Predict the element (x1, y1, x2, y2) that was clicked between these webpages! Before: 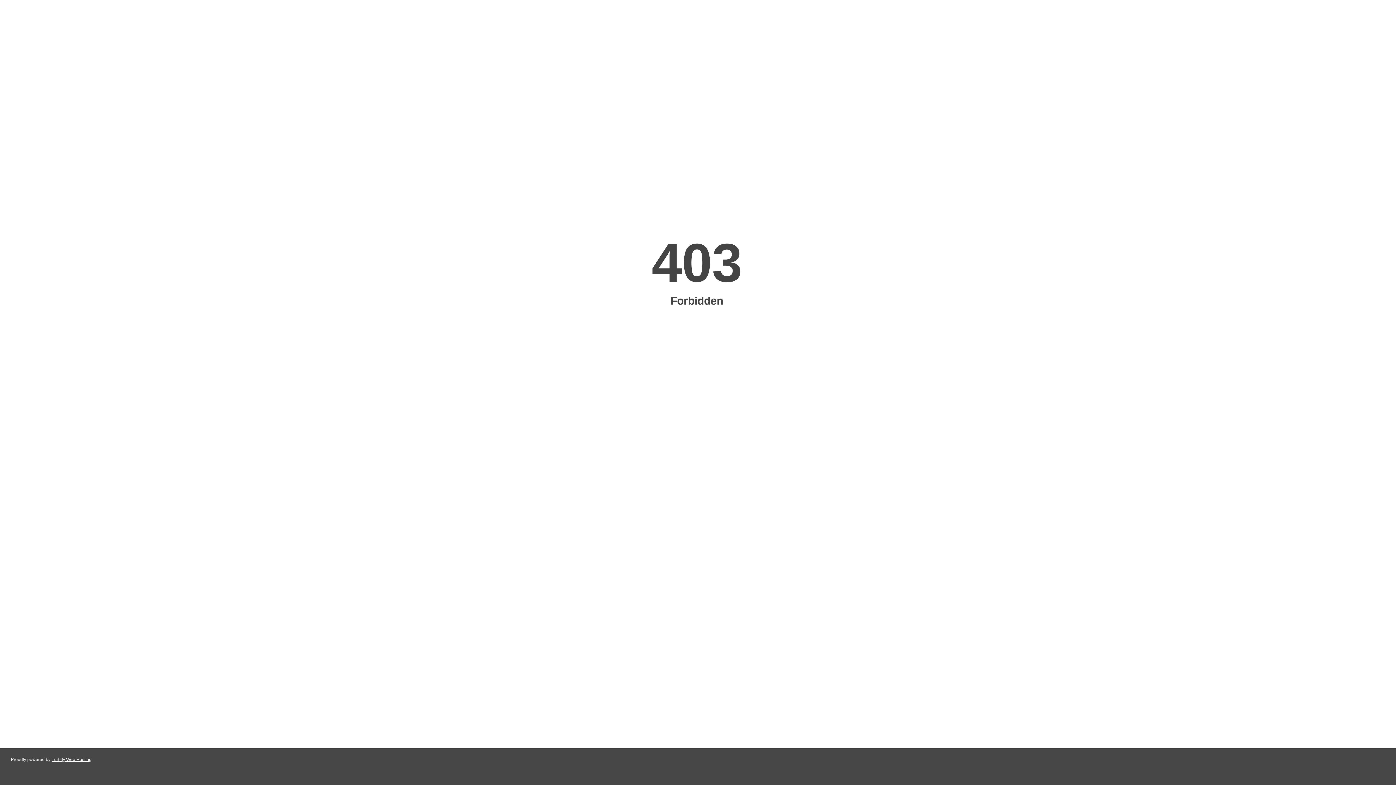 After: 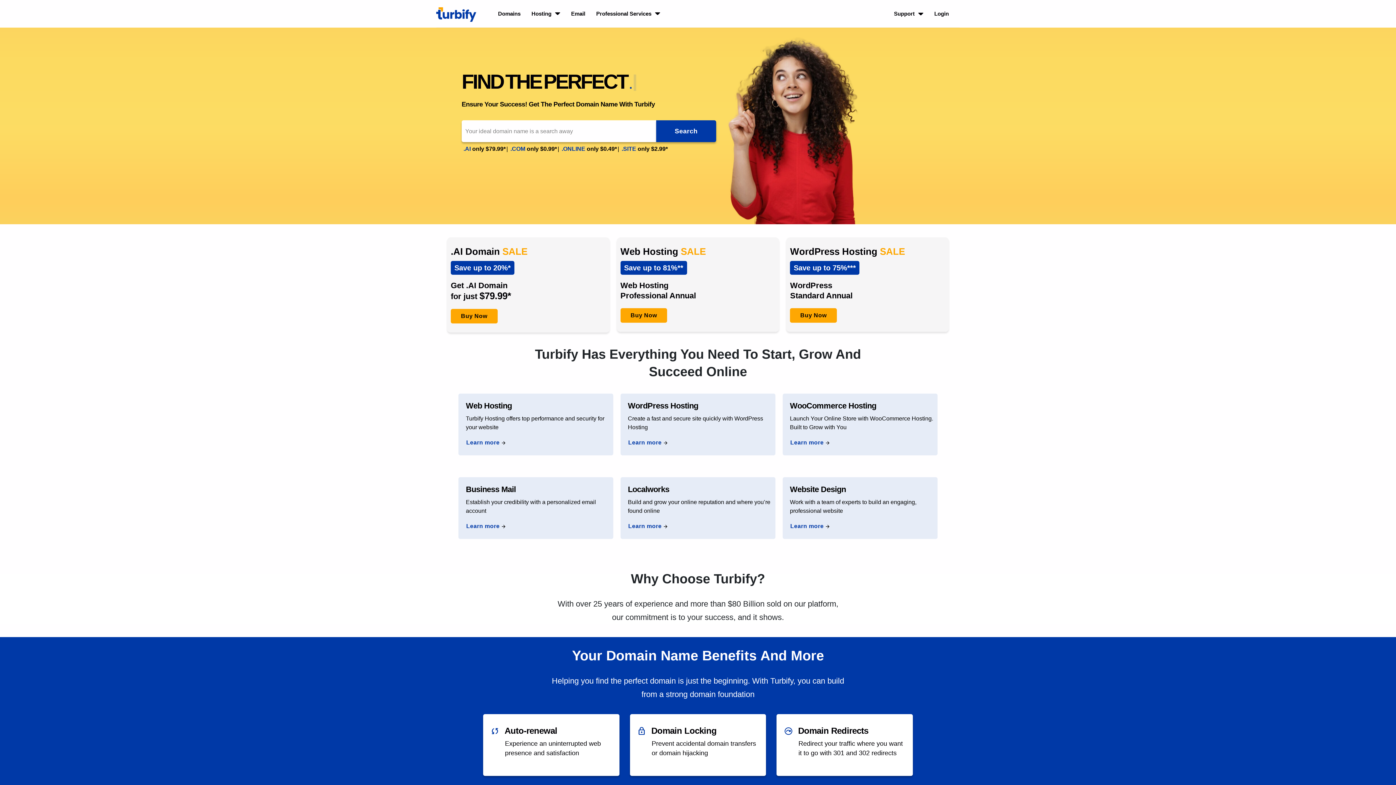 Action: label: Turbify Web Hosting bbox: (51, 757, 91, 762)